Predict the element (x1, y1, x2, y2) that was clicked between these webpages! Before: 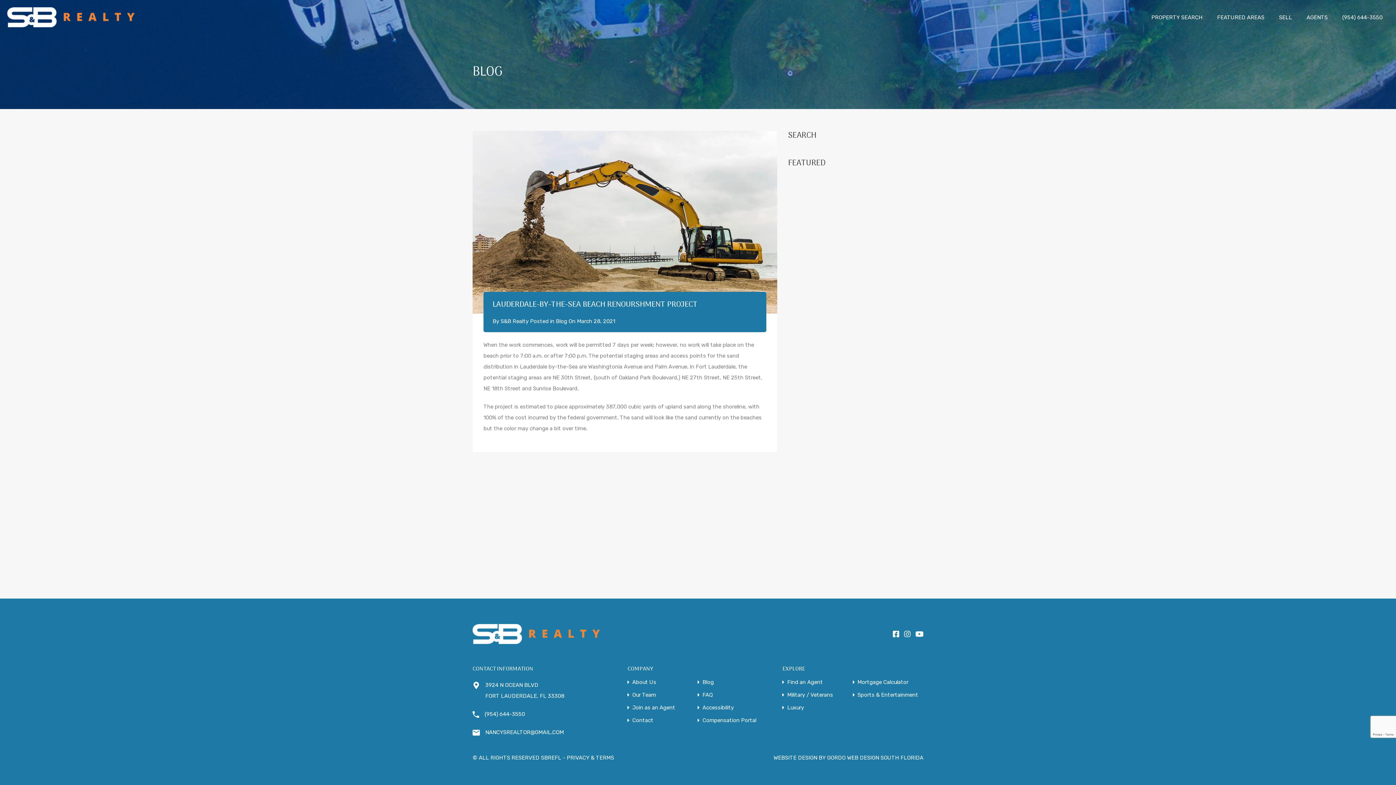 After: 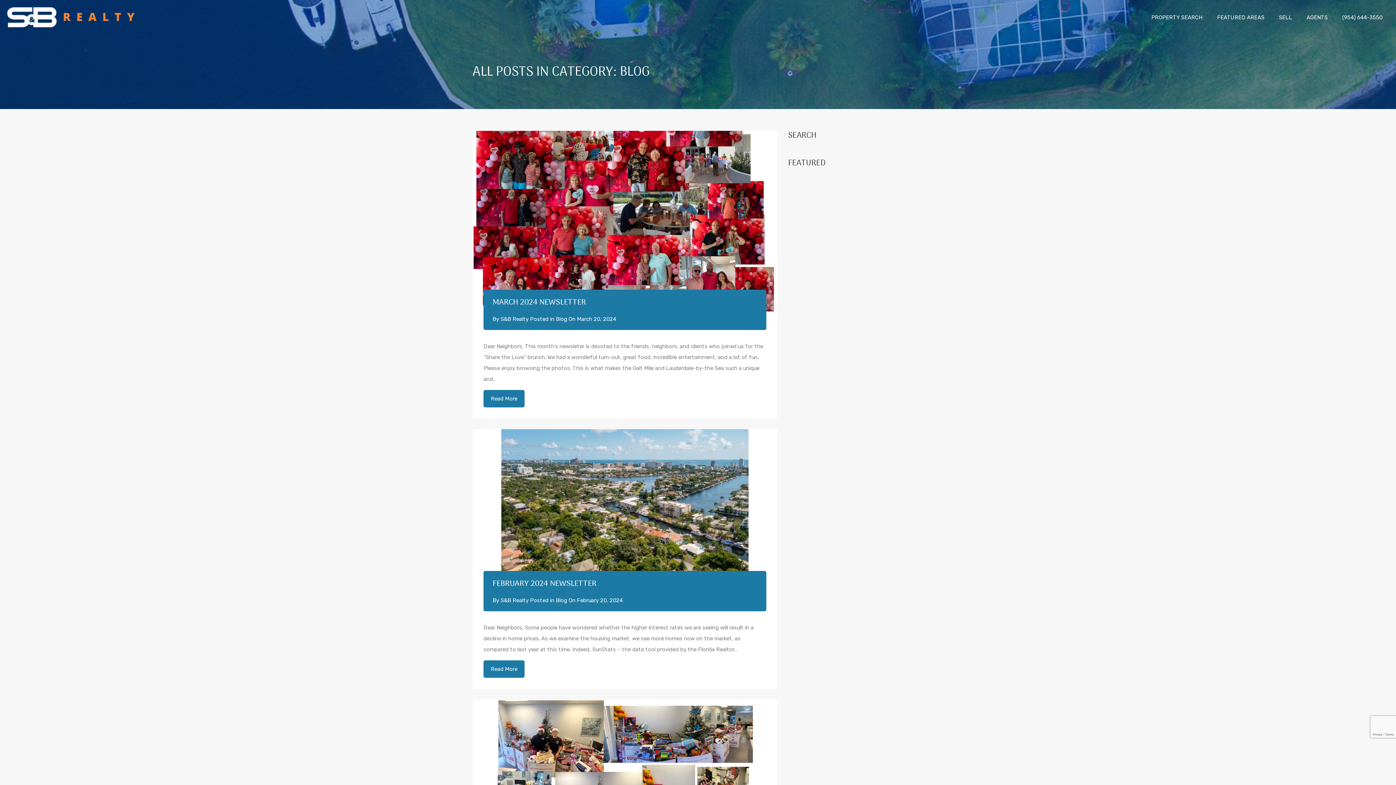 Action: bbox: (556, 318, 567, 324) label: Blog